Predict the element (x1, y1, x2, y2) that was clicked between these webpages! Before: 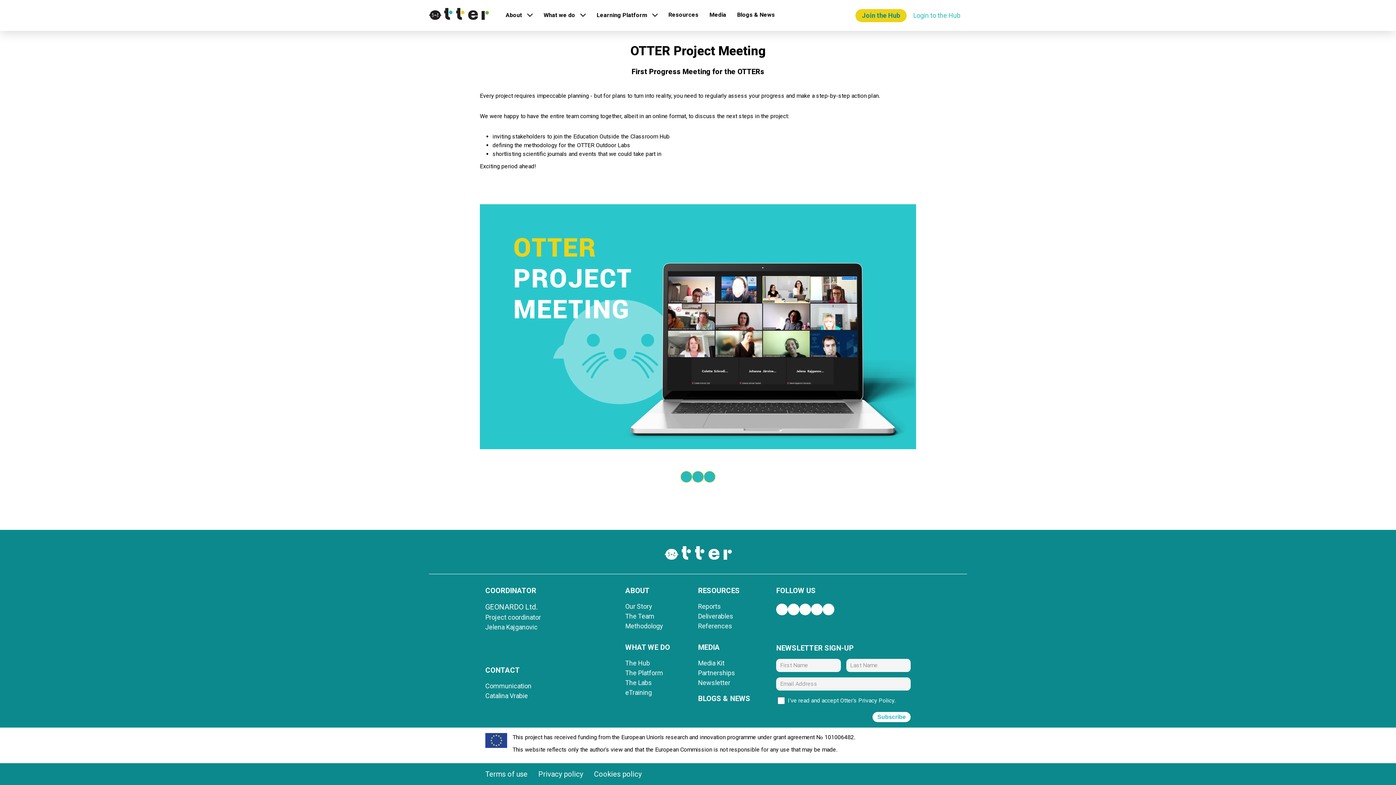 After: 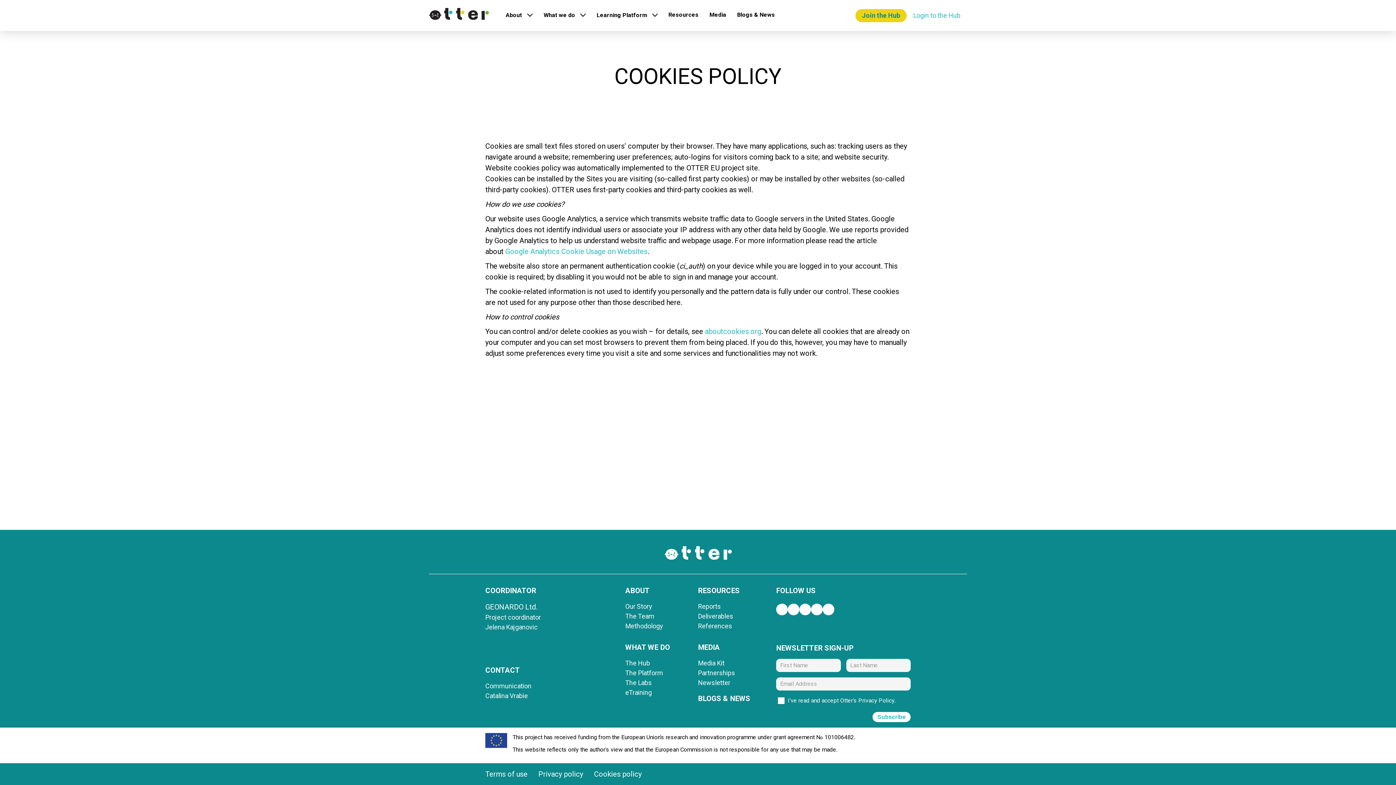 Action: label: Cookies policy bbox: (588, 763, 647, 785)